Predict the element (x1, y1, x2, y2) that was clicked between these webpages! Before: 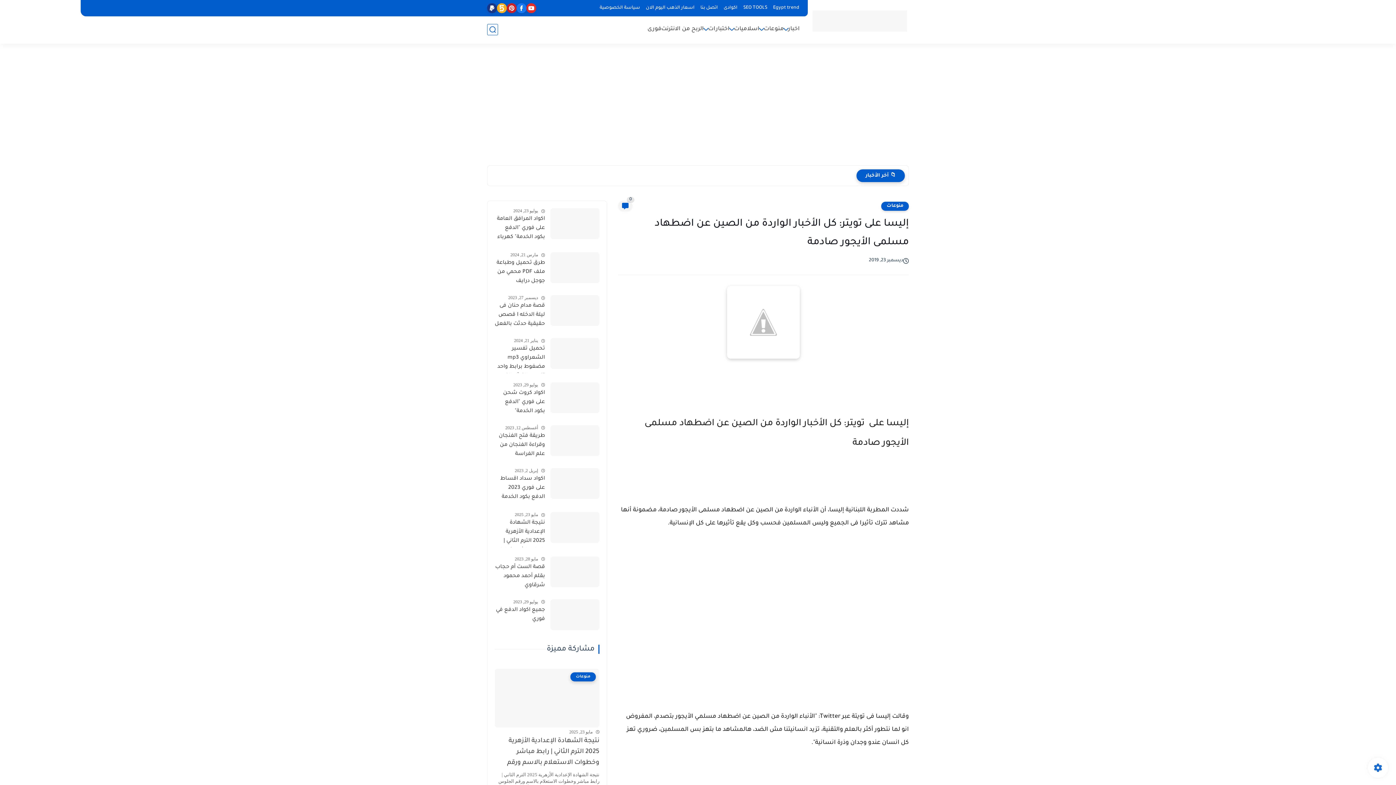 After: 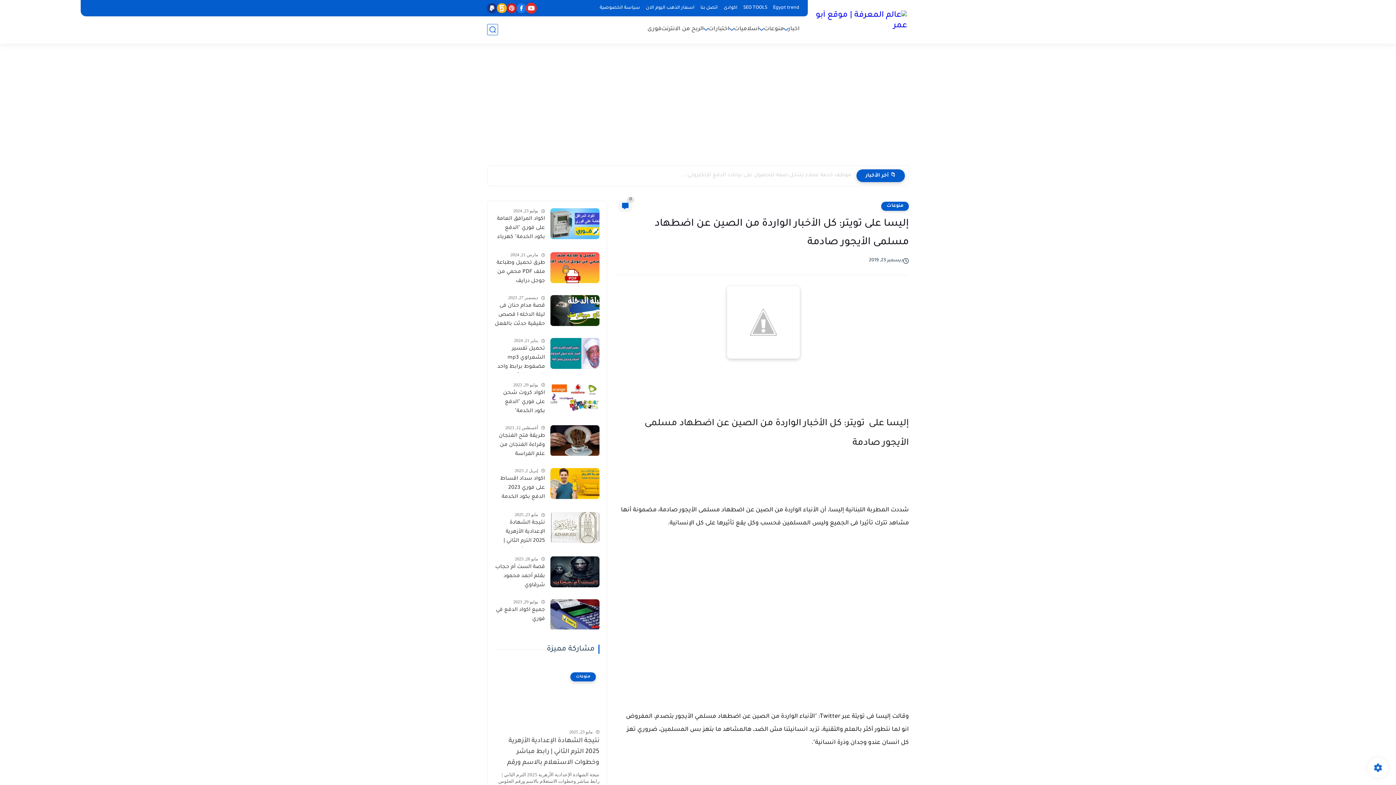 Action: bbox: (526, 3, 536, 13)